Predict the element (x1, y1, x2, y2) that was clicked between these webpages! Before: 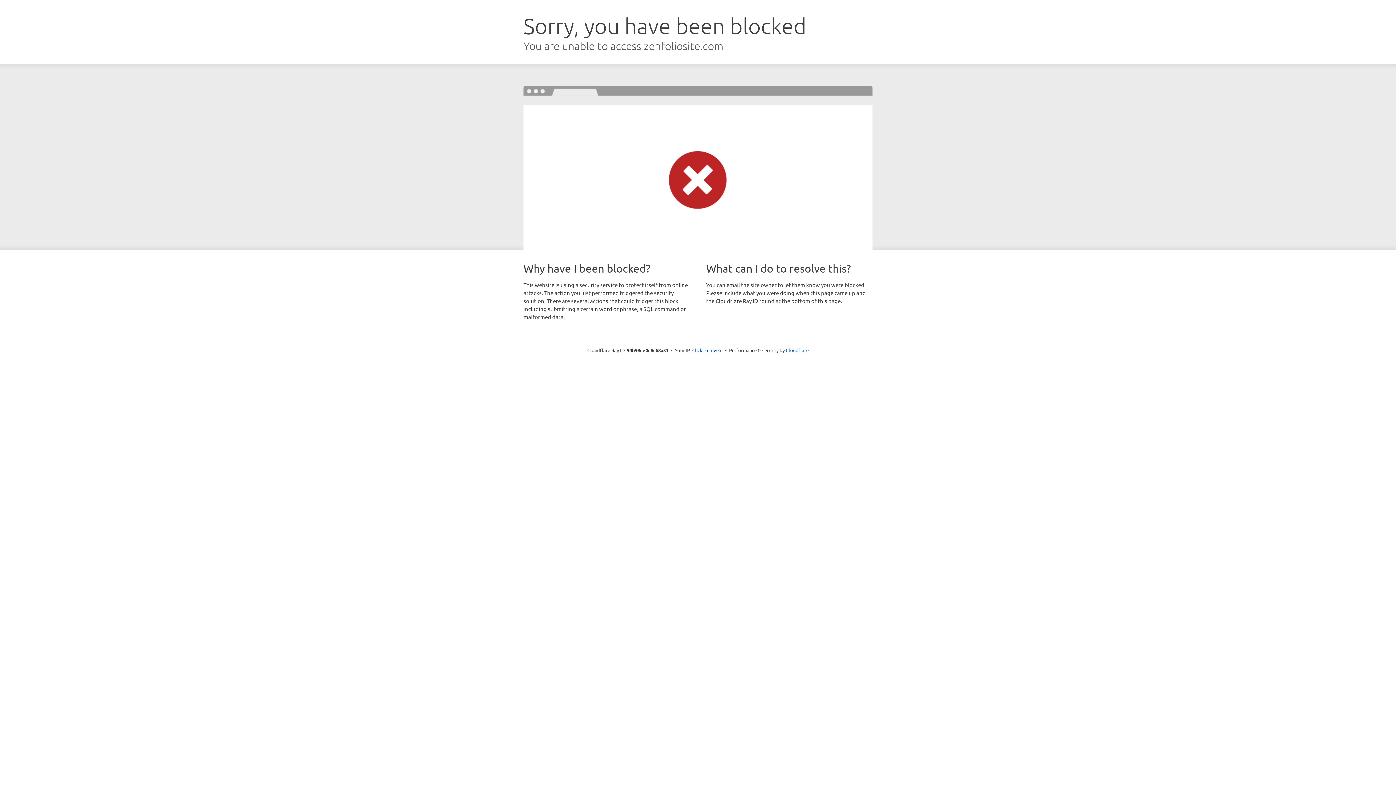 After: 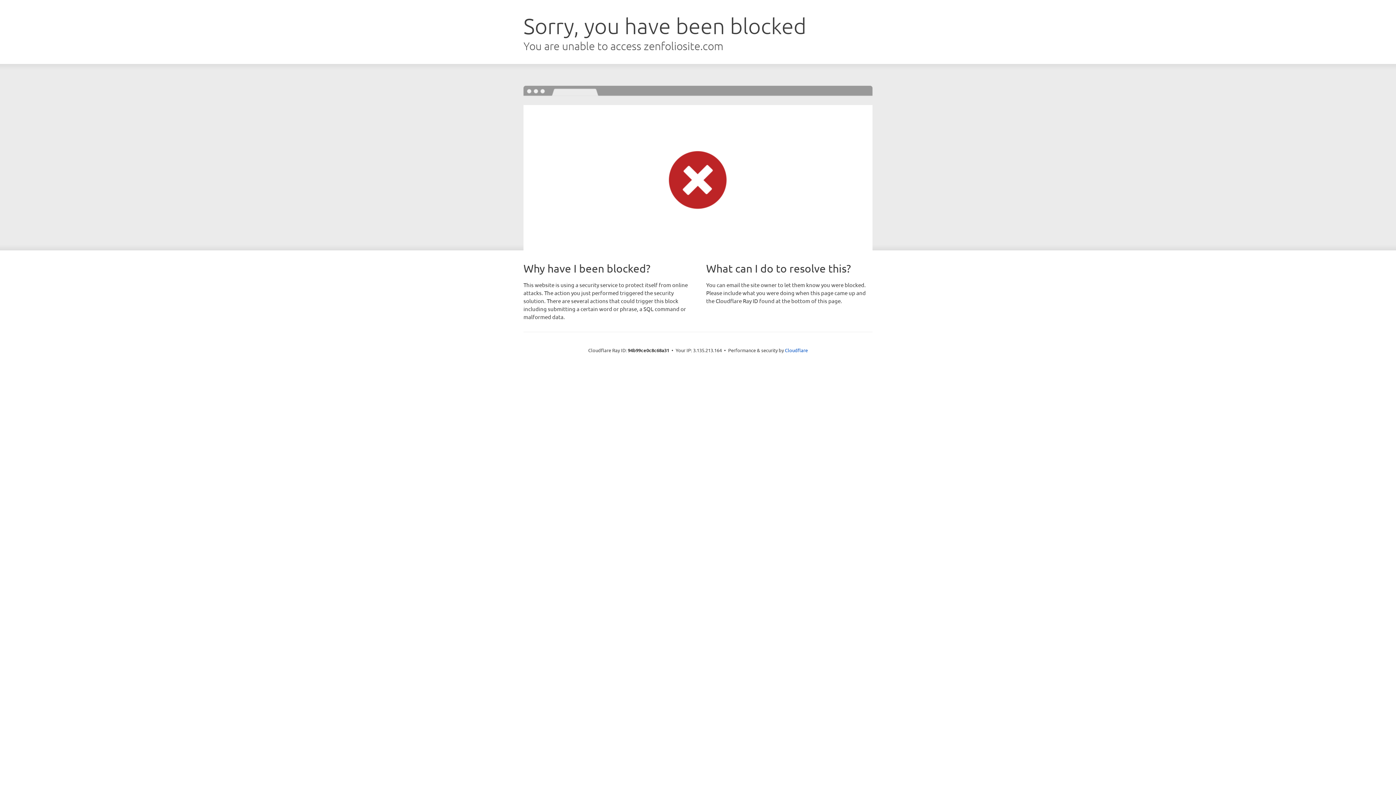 Action: label: Click to reveal bbox: (692, 346, 722, 353)